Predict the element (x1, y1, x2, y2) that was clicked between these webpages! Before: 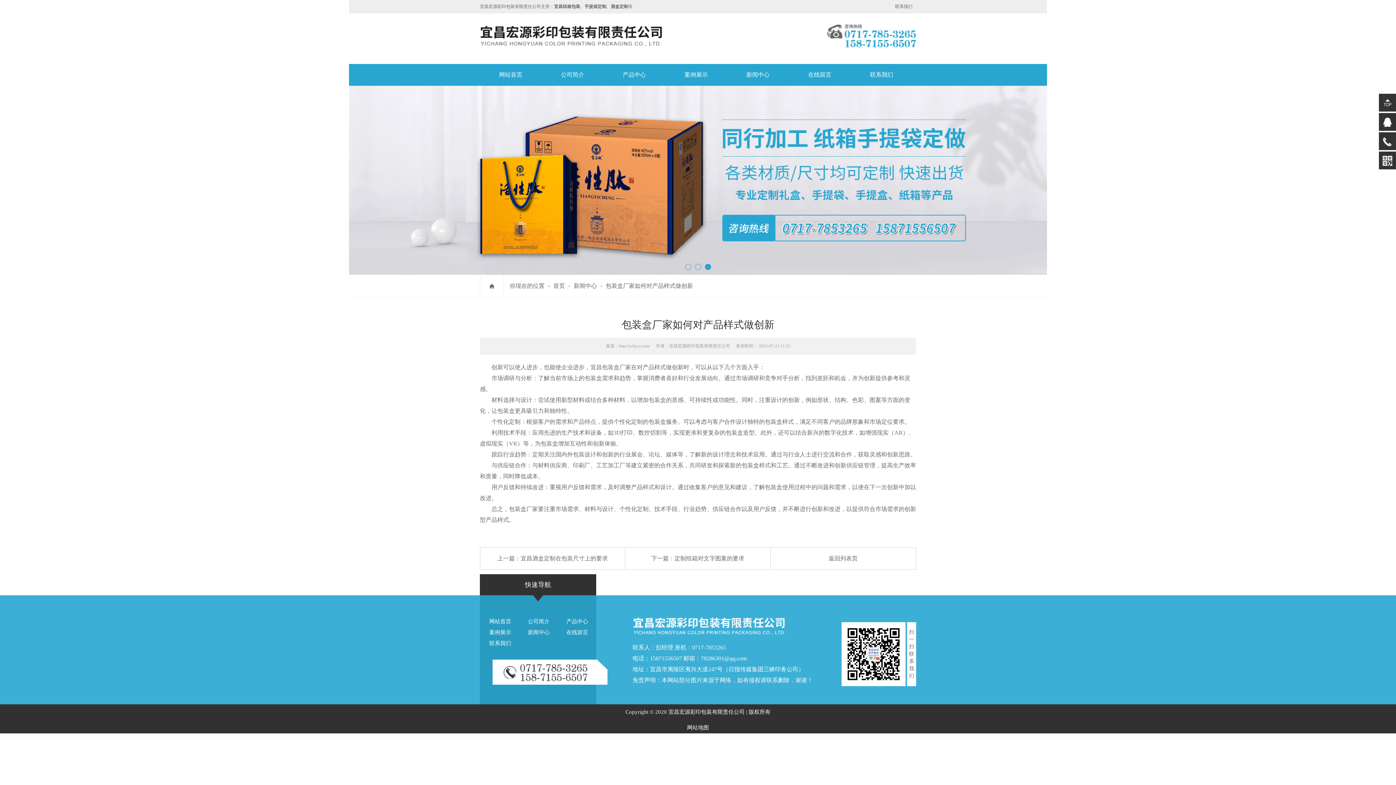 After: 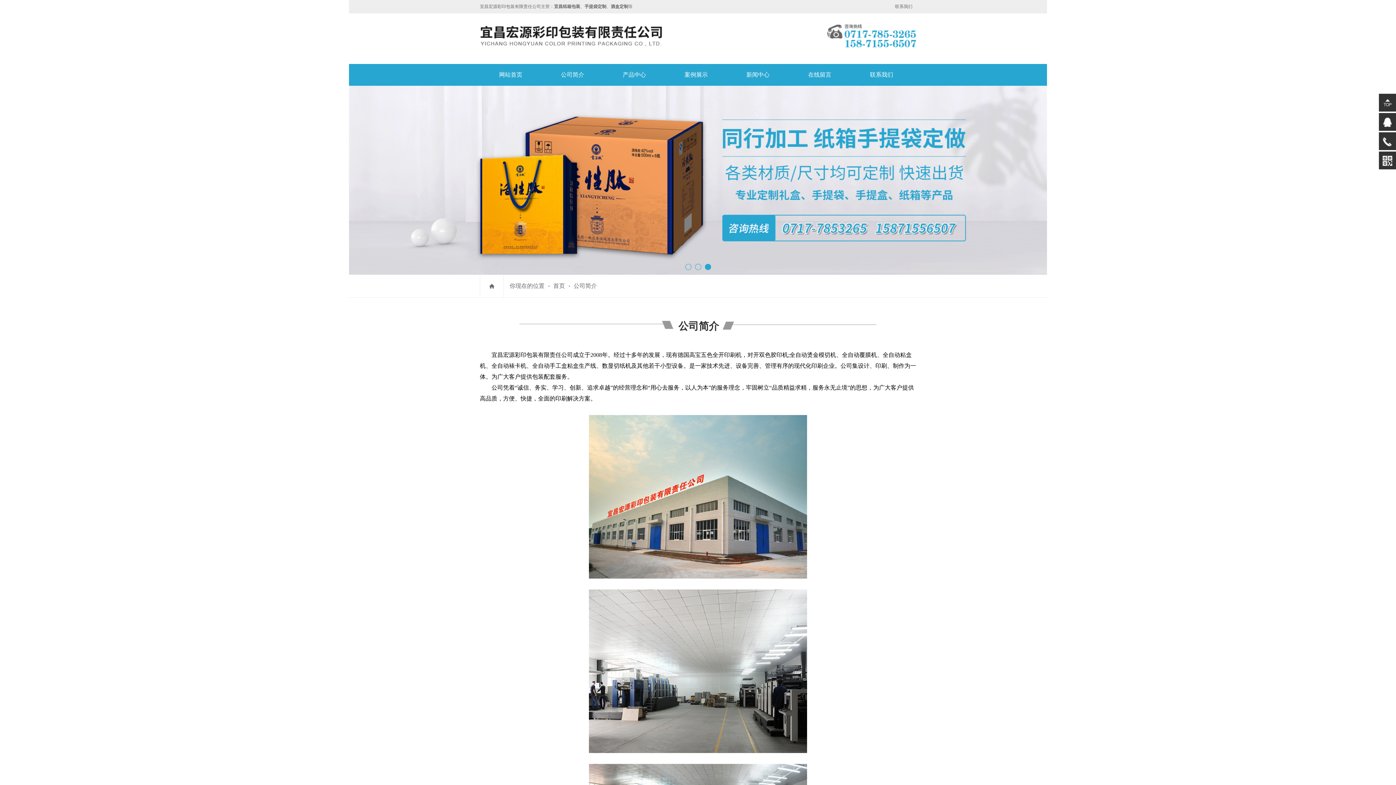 Action: bbox: (528, 618, 549, 624) label: 公司简介